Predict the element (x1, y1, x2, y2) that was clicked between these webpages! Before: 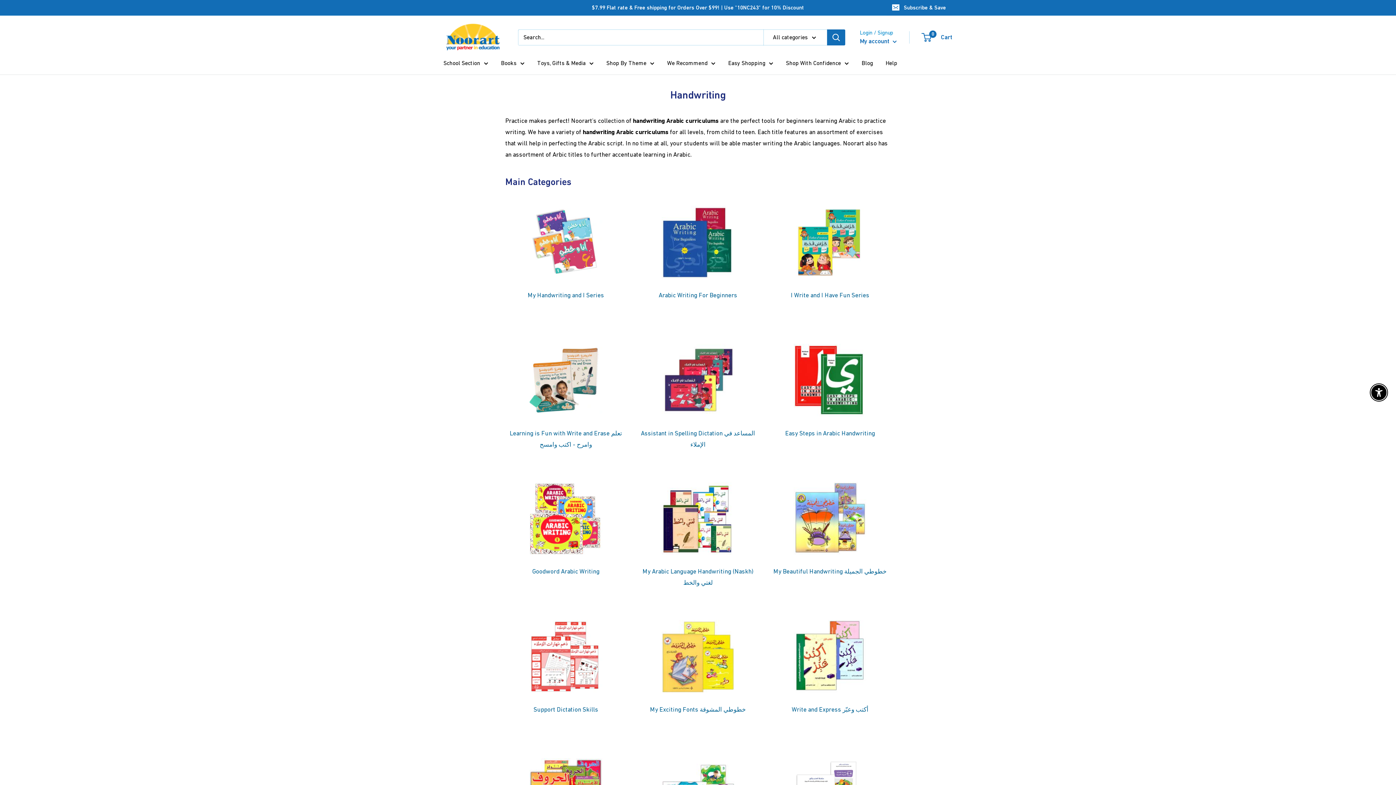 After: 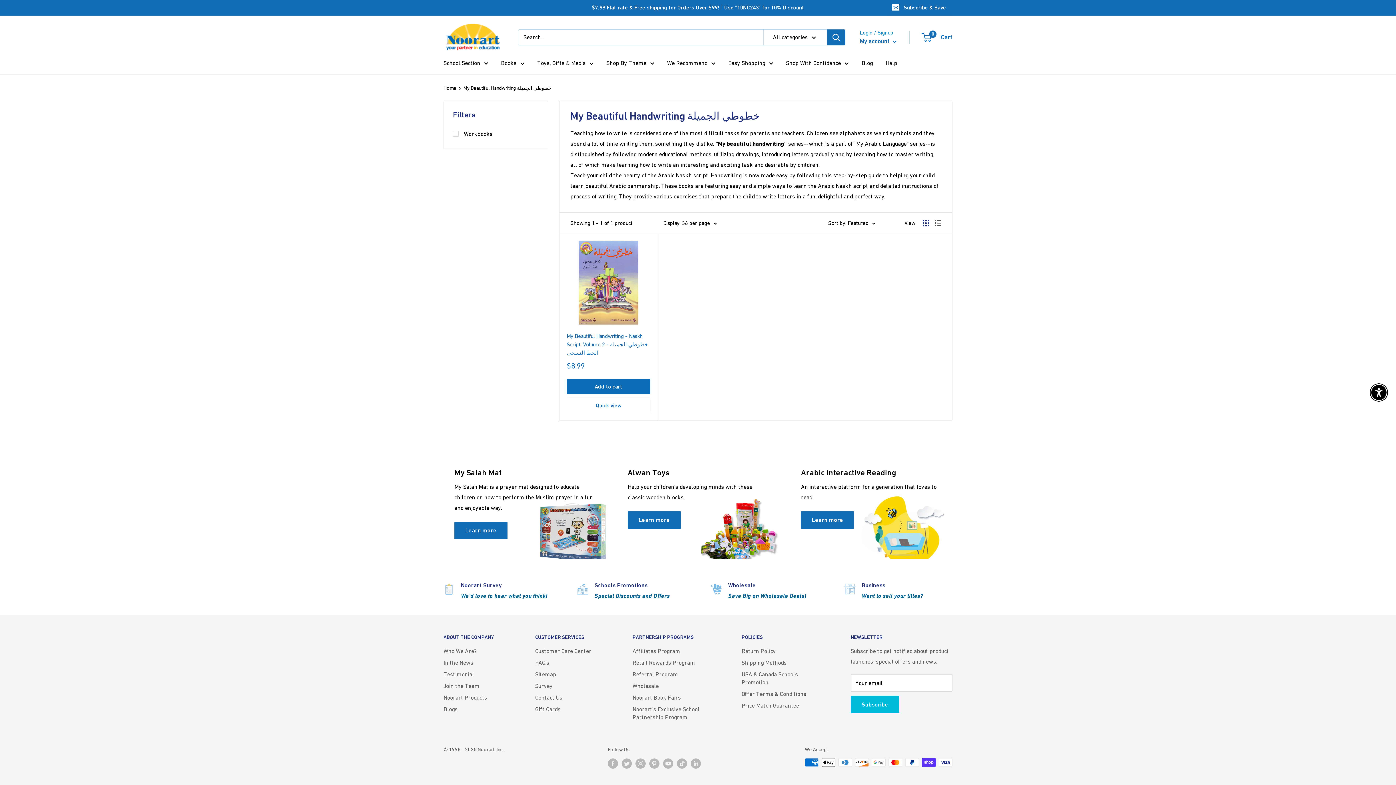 Action: bbox: (769, 482, 890, 577) label: 

My Beautiful Handwriting خطوطي الجميلة